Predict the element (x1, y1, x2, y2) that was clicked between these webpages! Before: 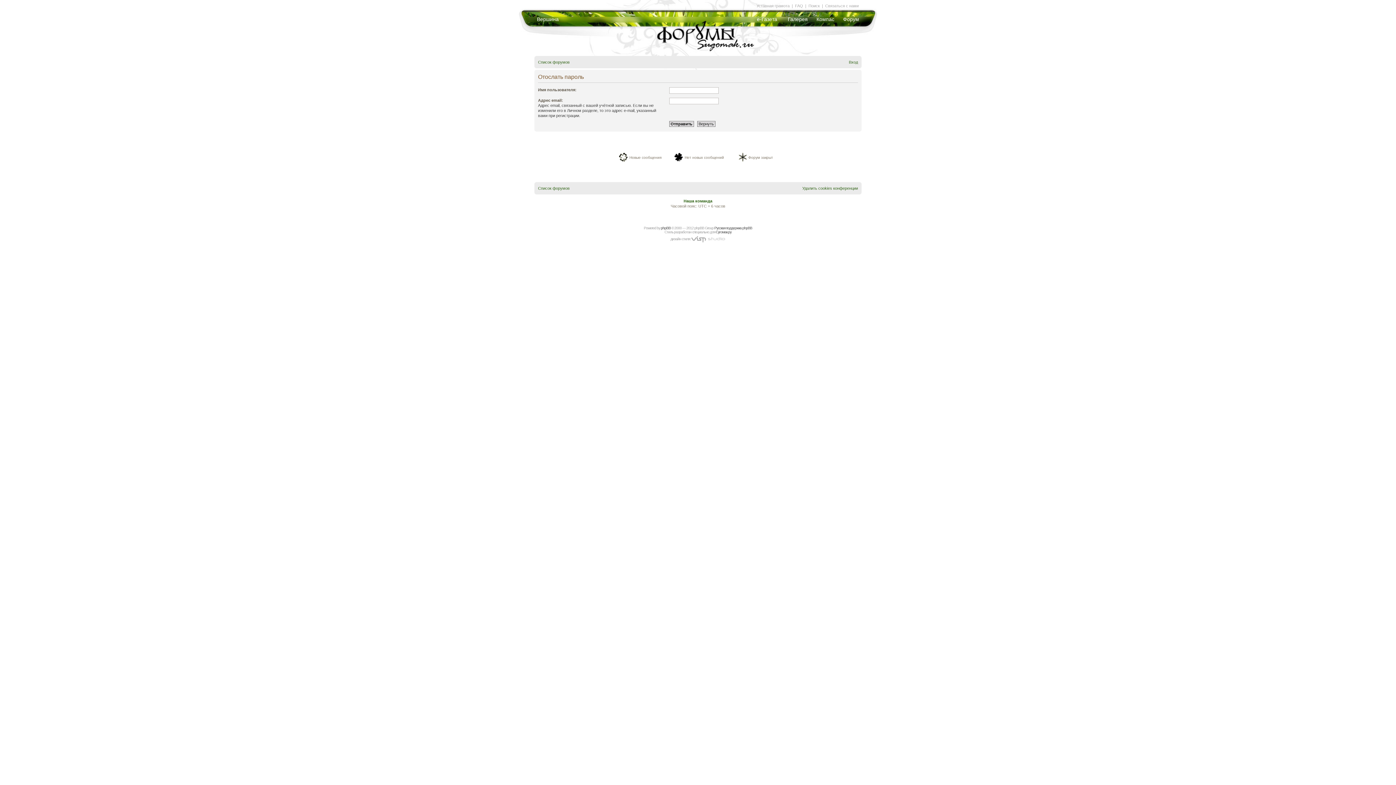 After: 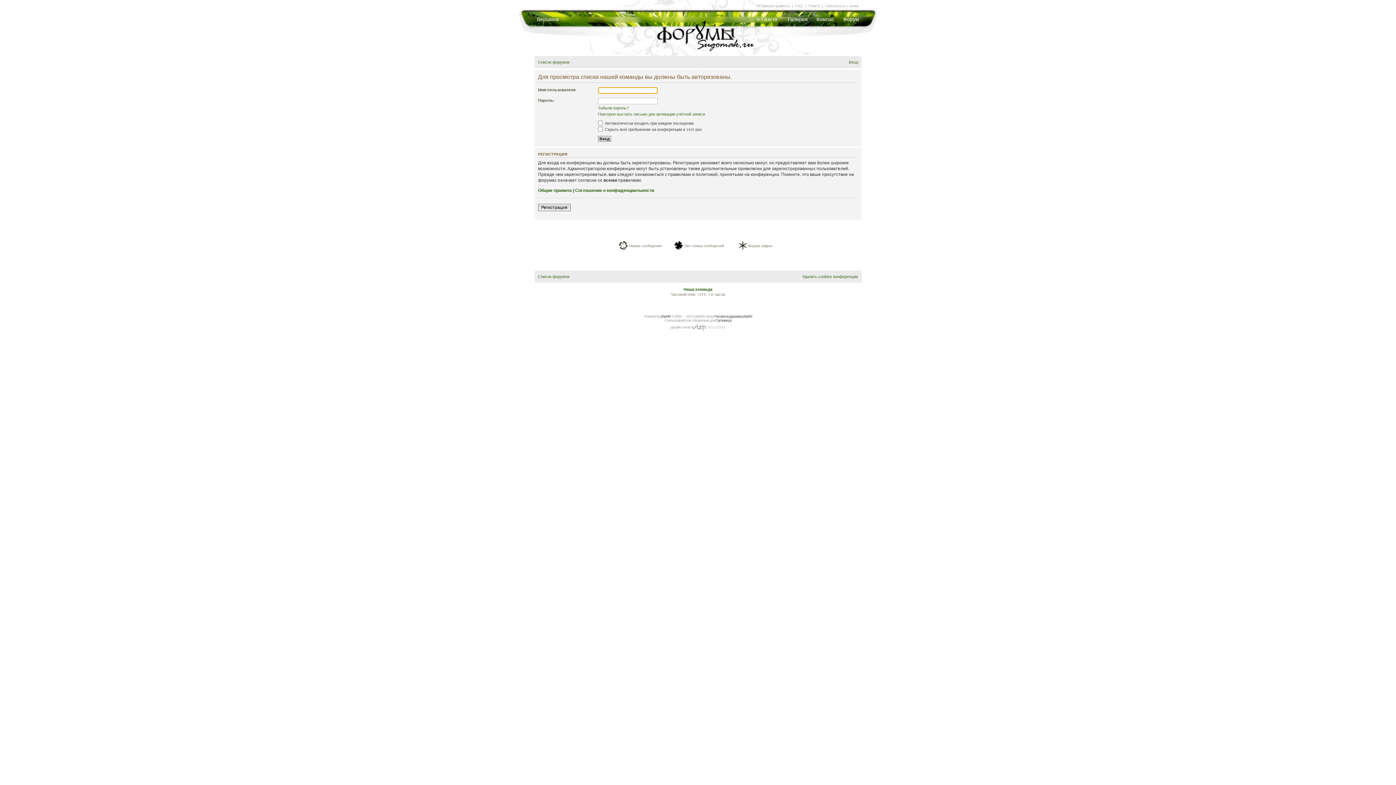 Action: bbox: (683, 198, 712, 203) label: Наша команда